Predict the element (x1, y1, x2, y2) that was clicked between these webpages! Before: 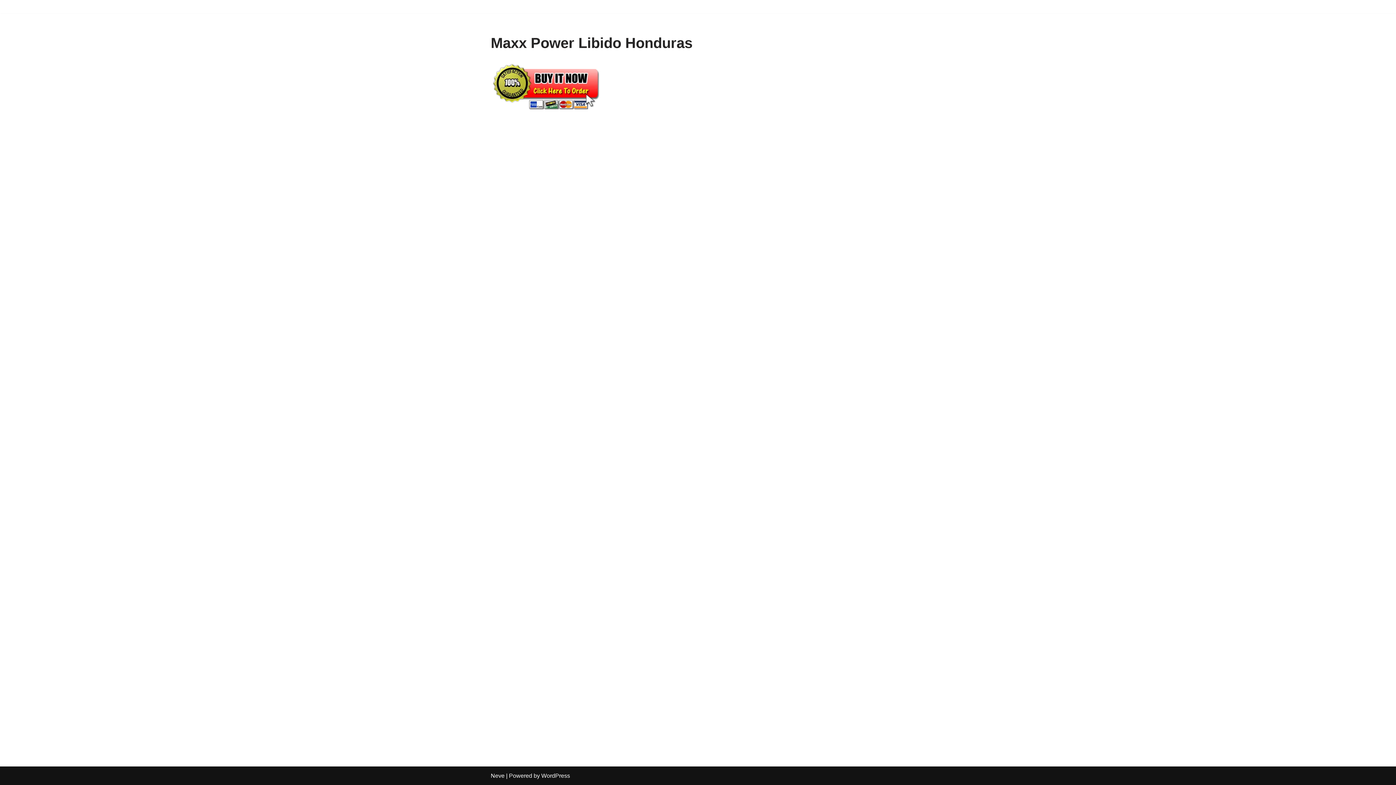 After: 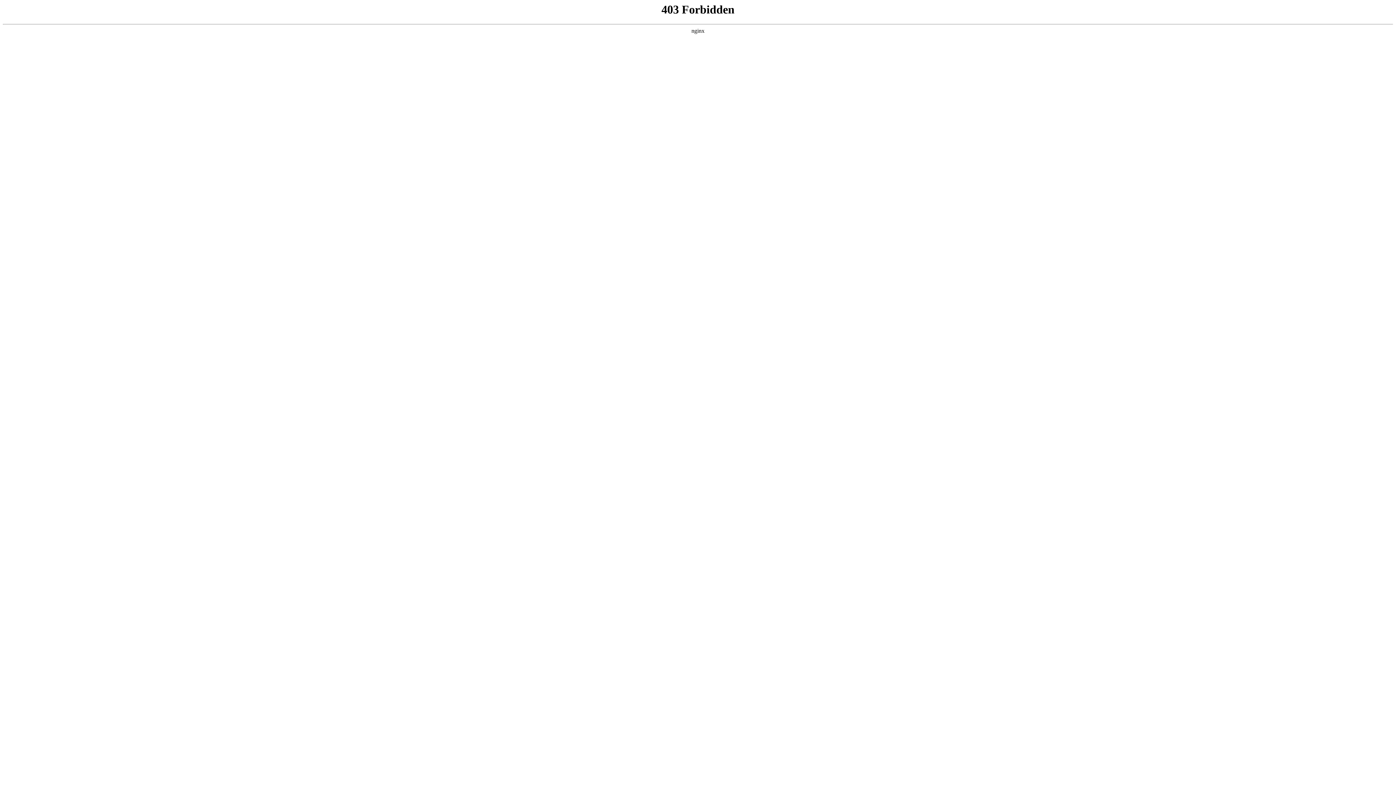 Action: label: WordPress bbox: (541, 773, 570, 779)